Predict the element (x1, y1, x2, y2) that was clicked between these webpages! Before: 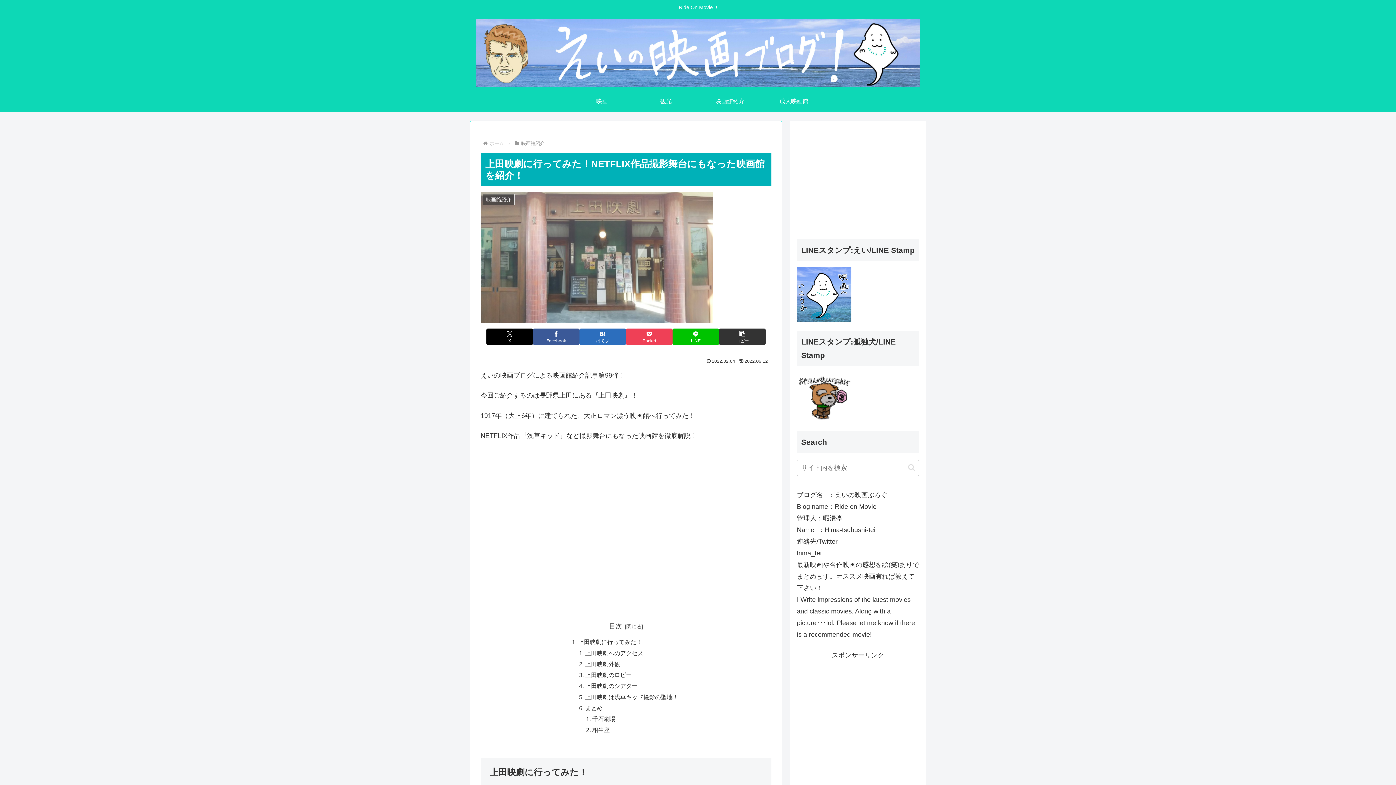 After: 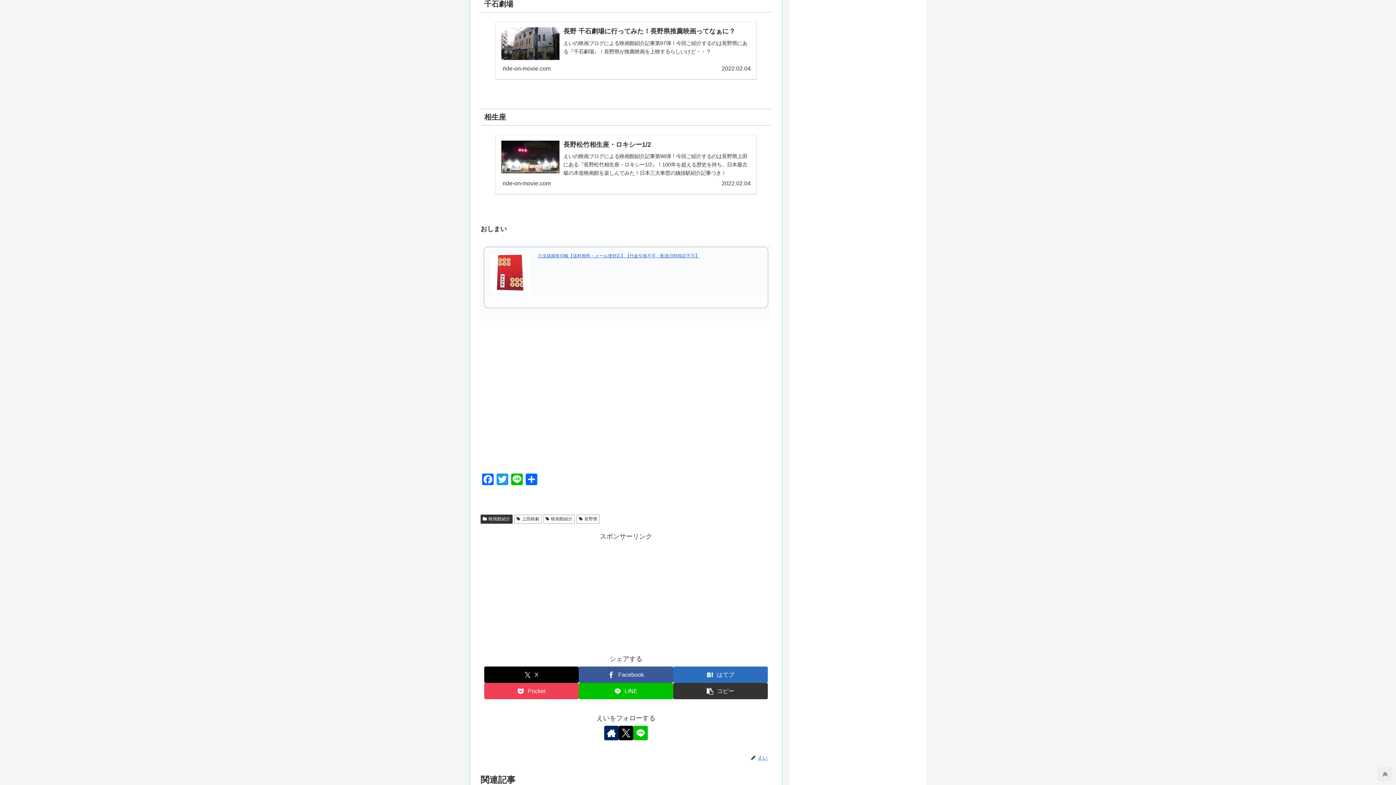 Action: bbox: (592, 715, 615, 722) label: 千石劇場